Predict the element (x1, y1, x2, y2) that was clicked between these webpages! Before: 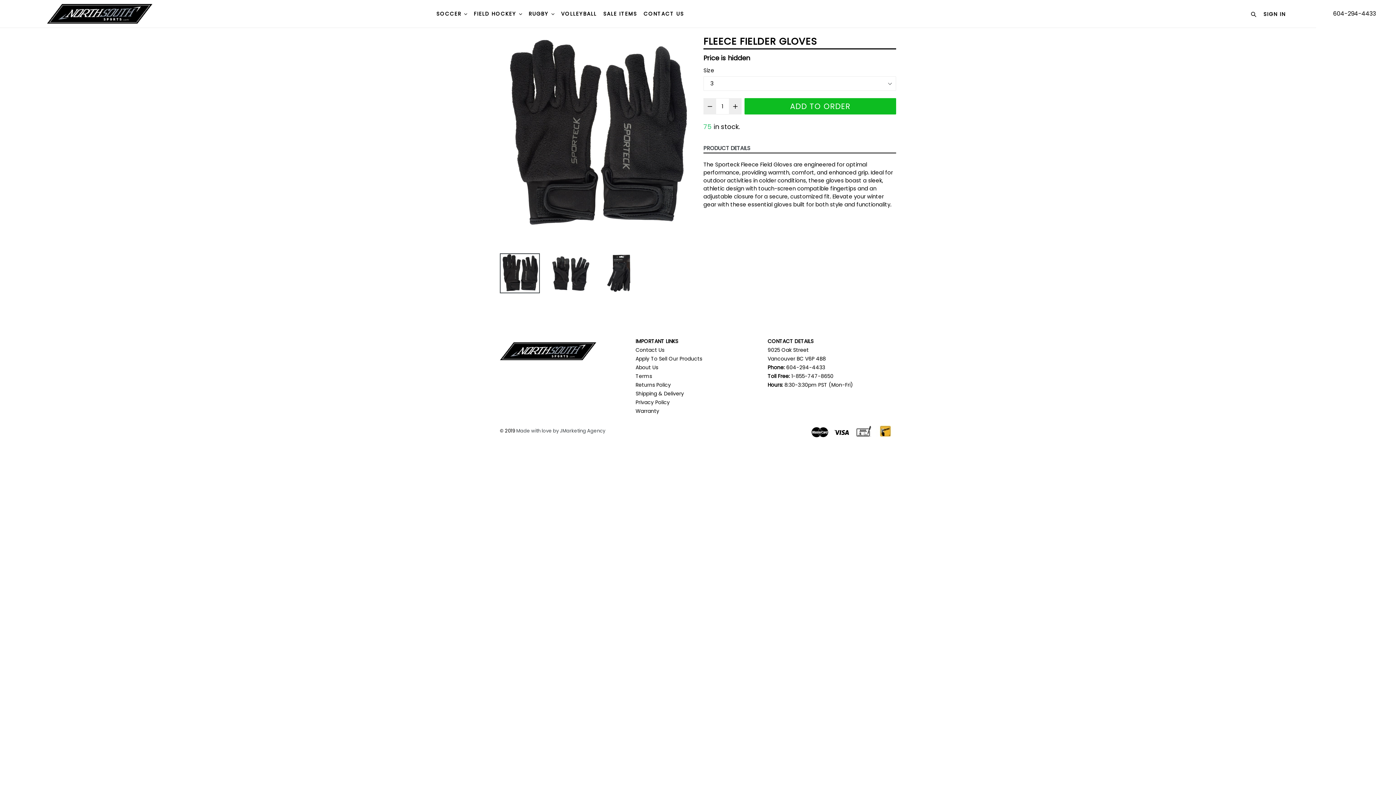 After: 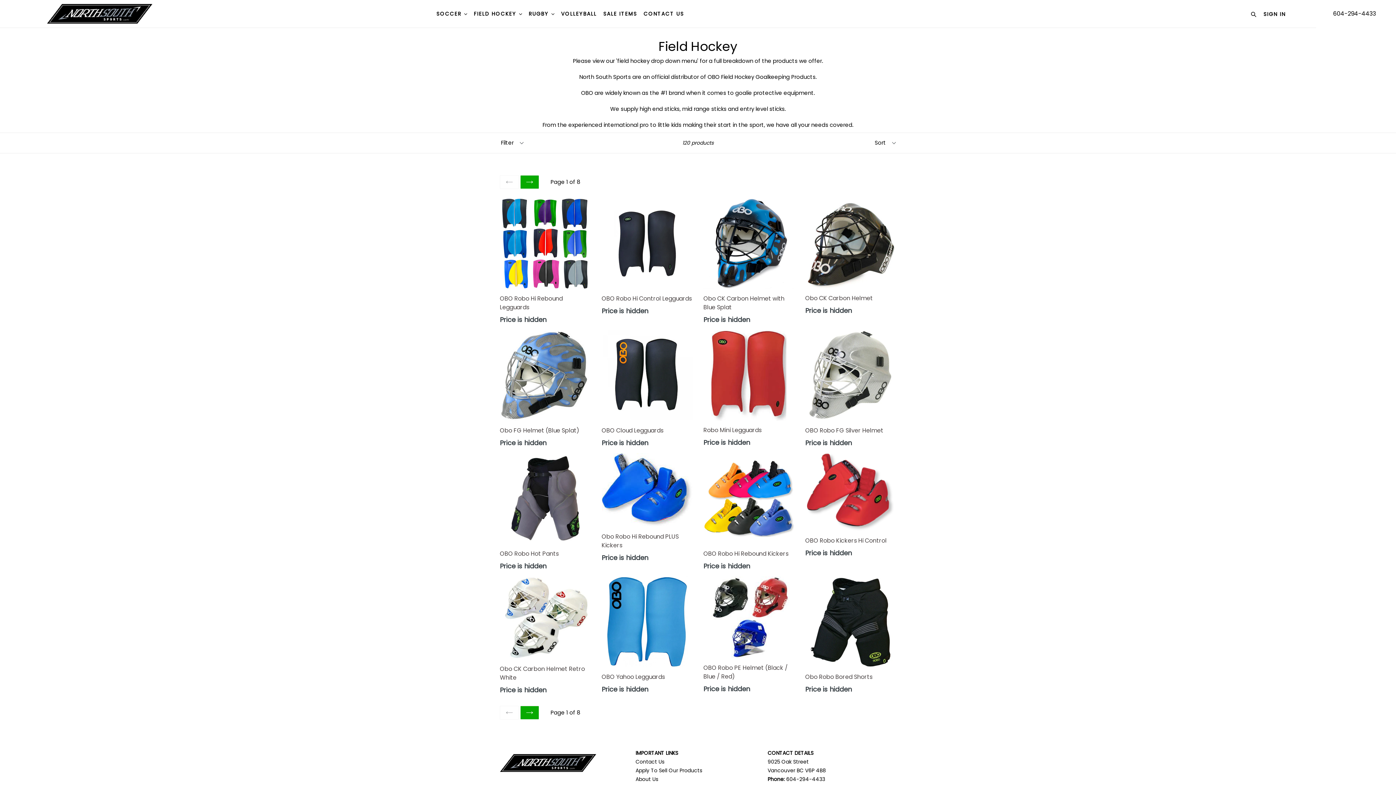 Action: bbox: (471, 0, 525, 27) label: FIELD HOCKEY 